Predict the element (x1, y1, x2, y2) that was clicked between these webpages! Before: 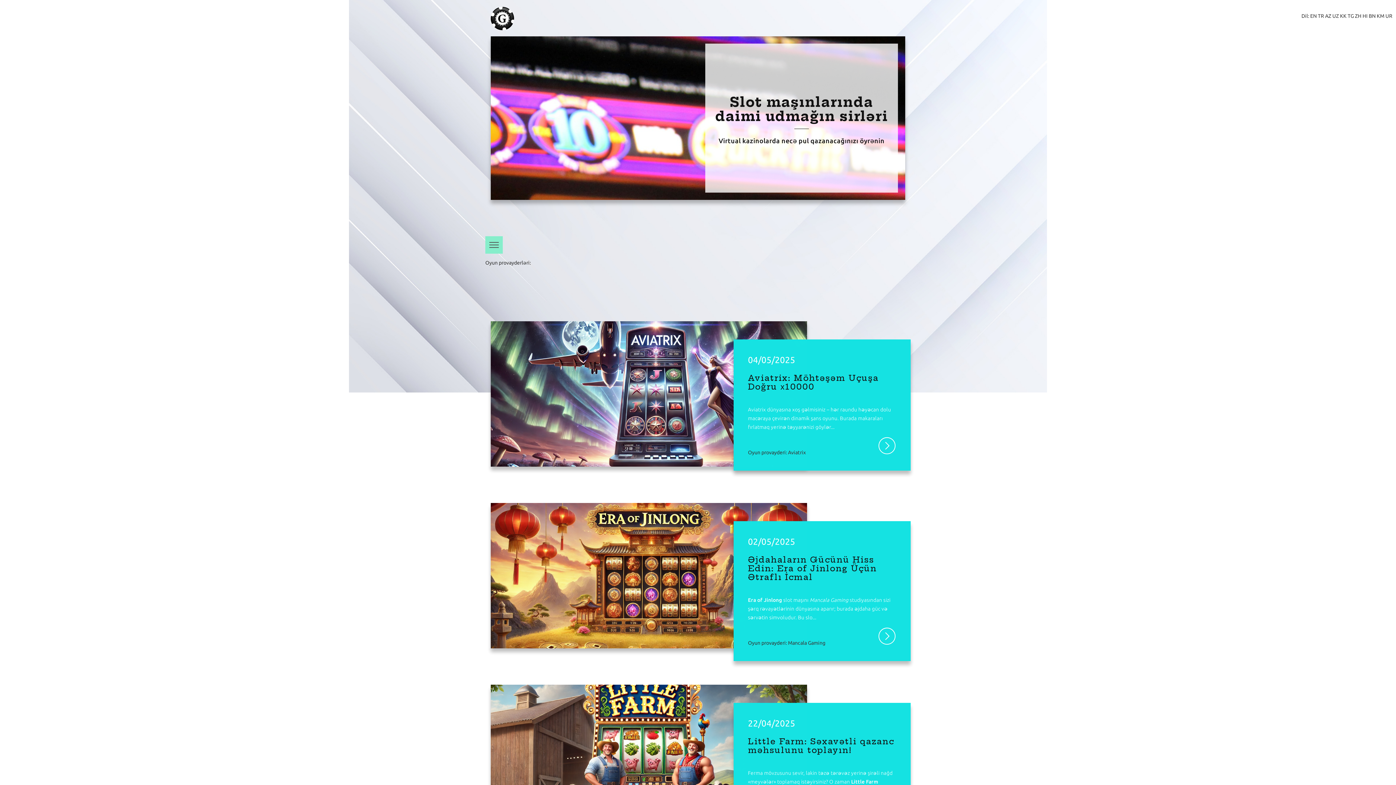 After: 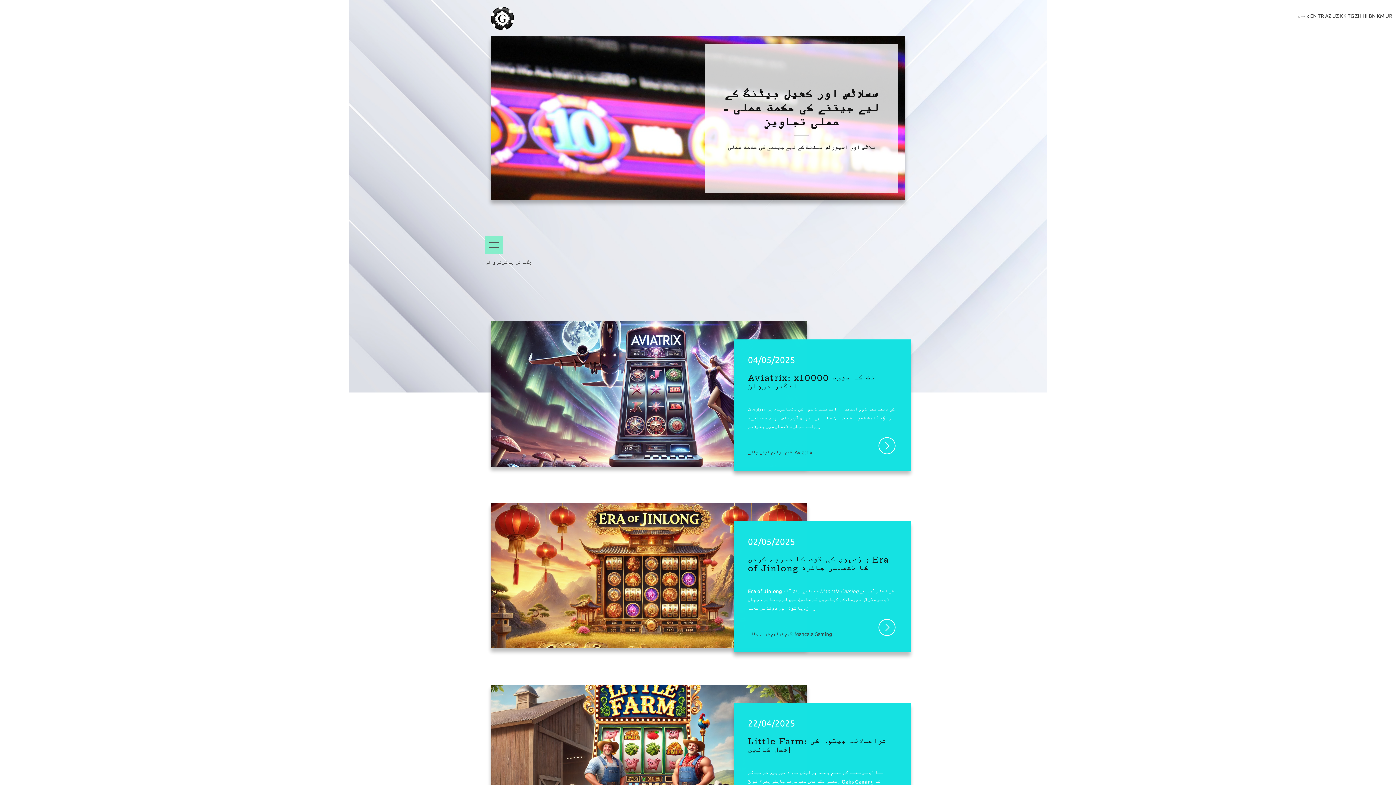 Action: label: UR bbox: (1385, 13, 1392, 18)